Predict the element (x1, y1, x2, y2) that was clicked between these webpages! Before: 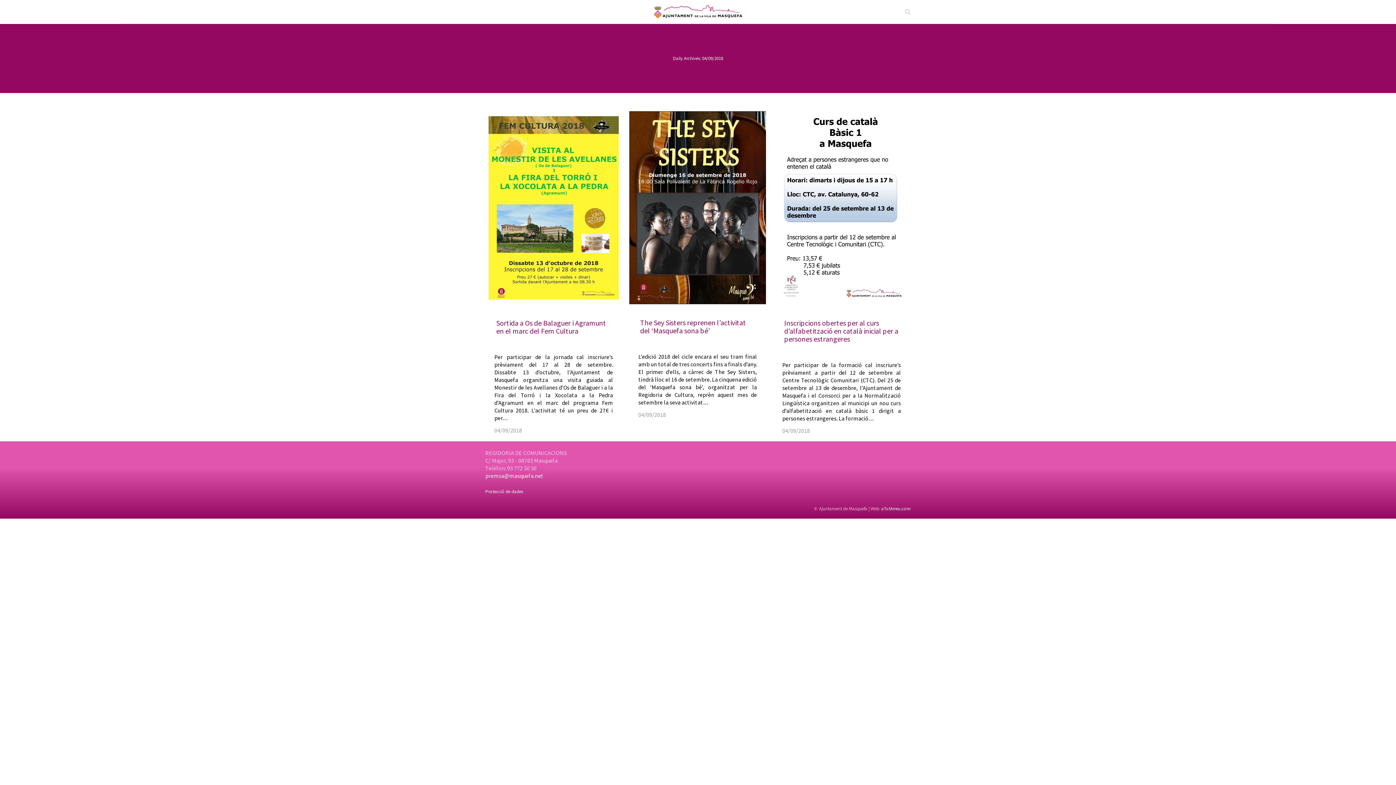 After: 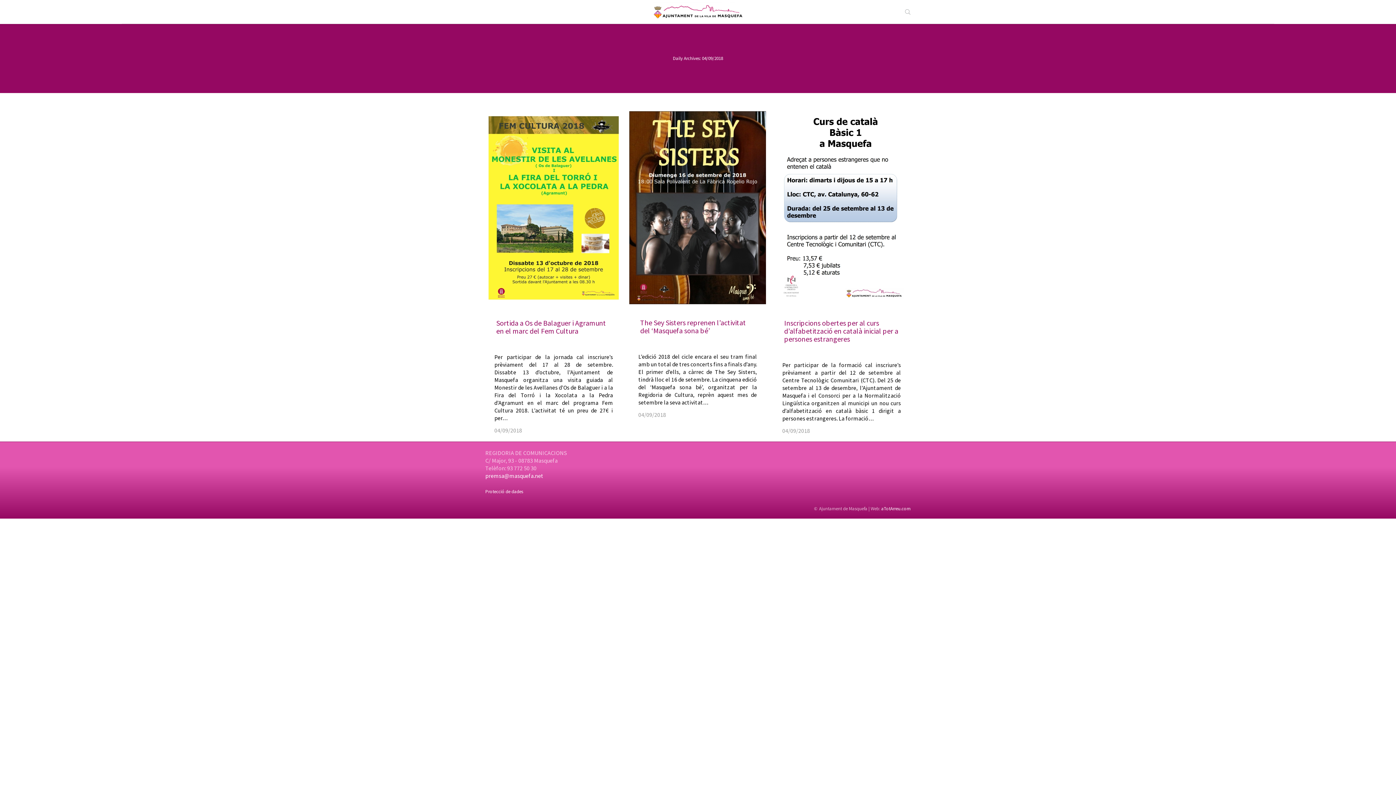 Action: bbox: (638, 410, 666, 418) label: 04/09/2018